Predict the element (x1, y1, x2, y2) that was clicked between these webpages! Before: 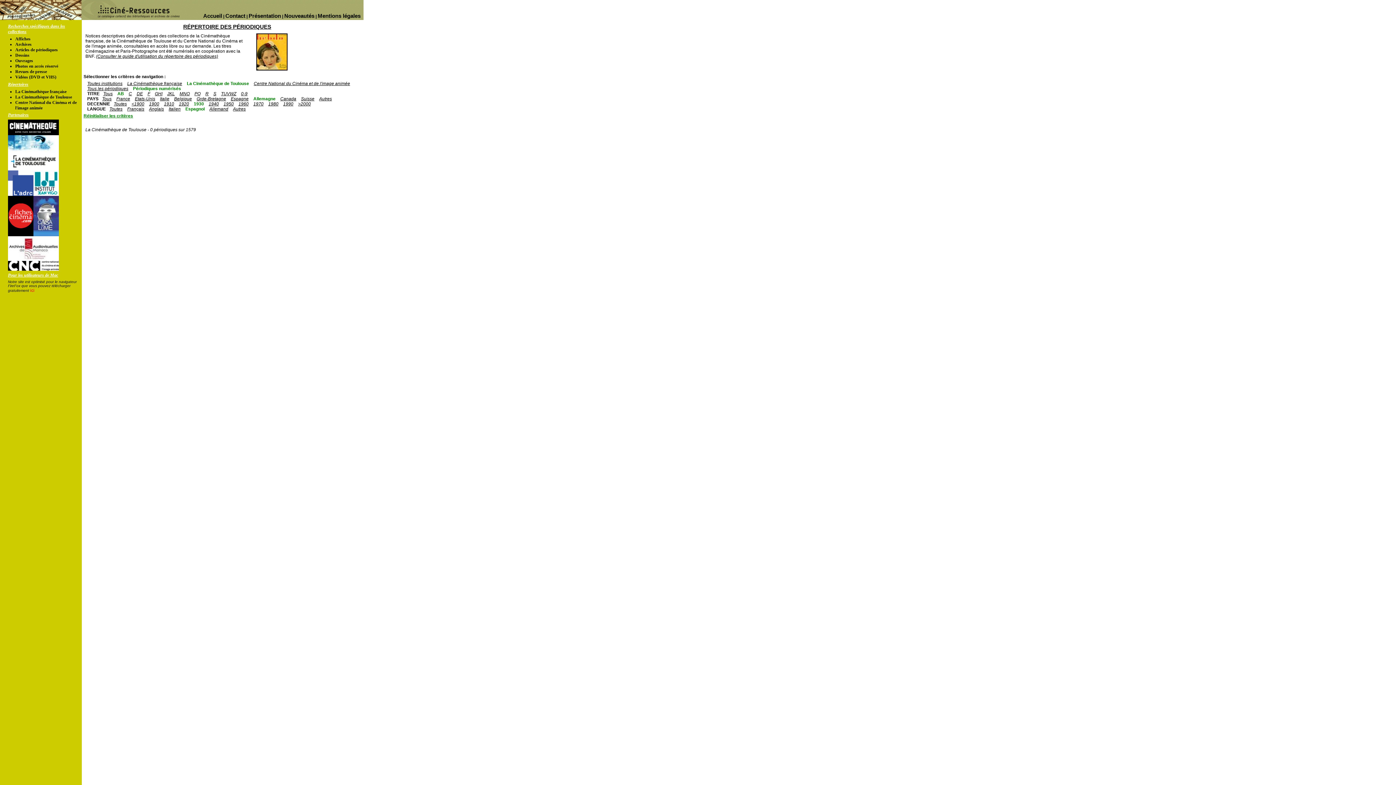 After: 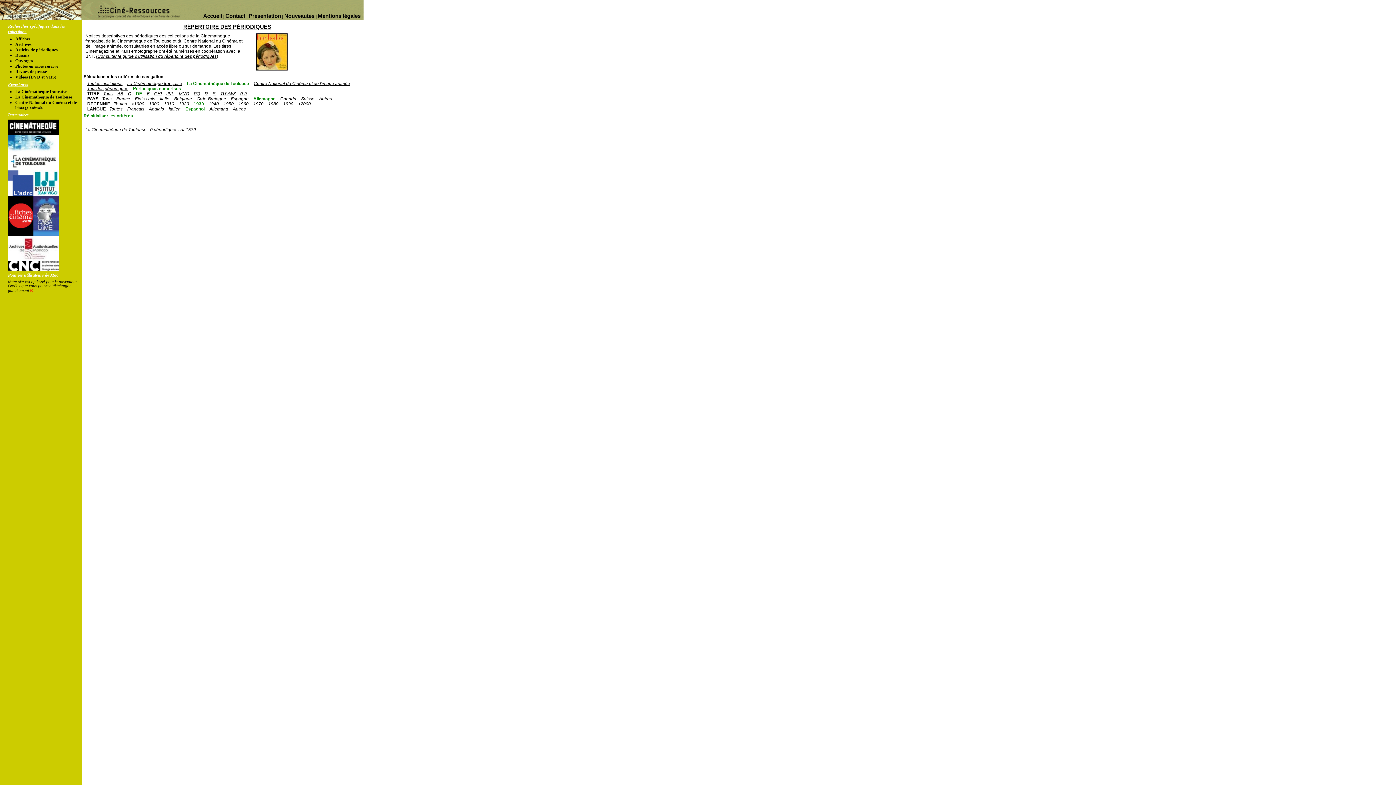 Action: bbox: (136, 91, 142, 96) label: DE